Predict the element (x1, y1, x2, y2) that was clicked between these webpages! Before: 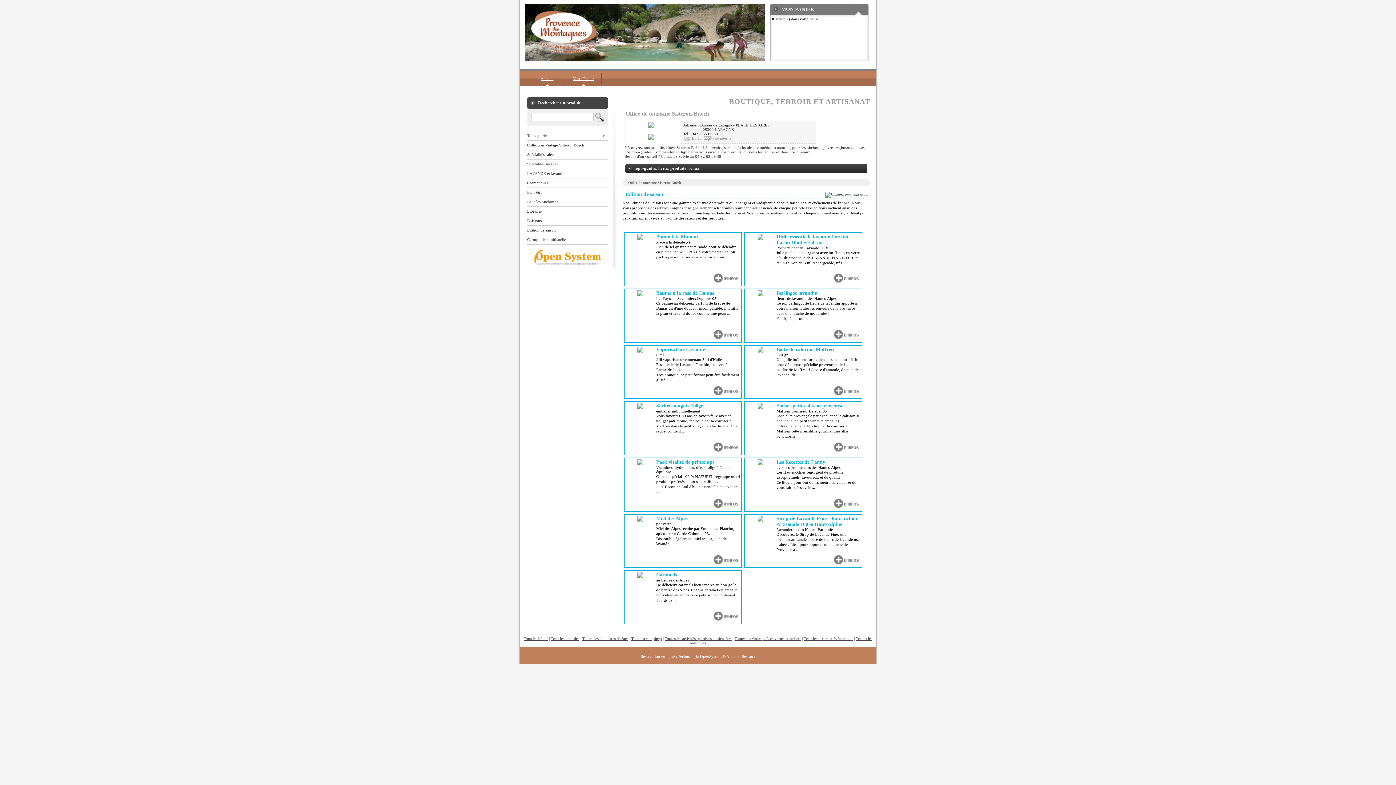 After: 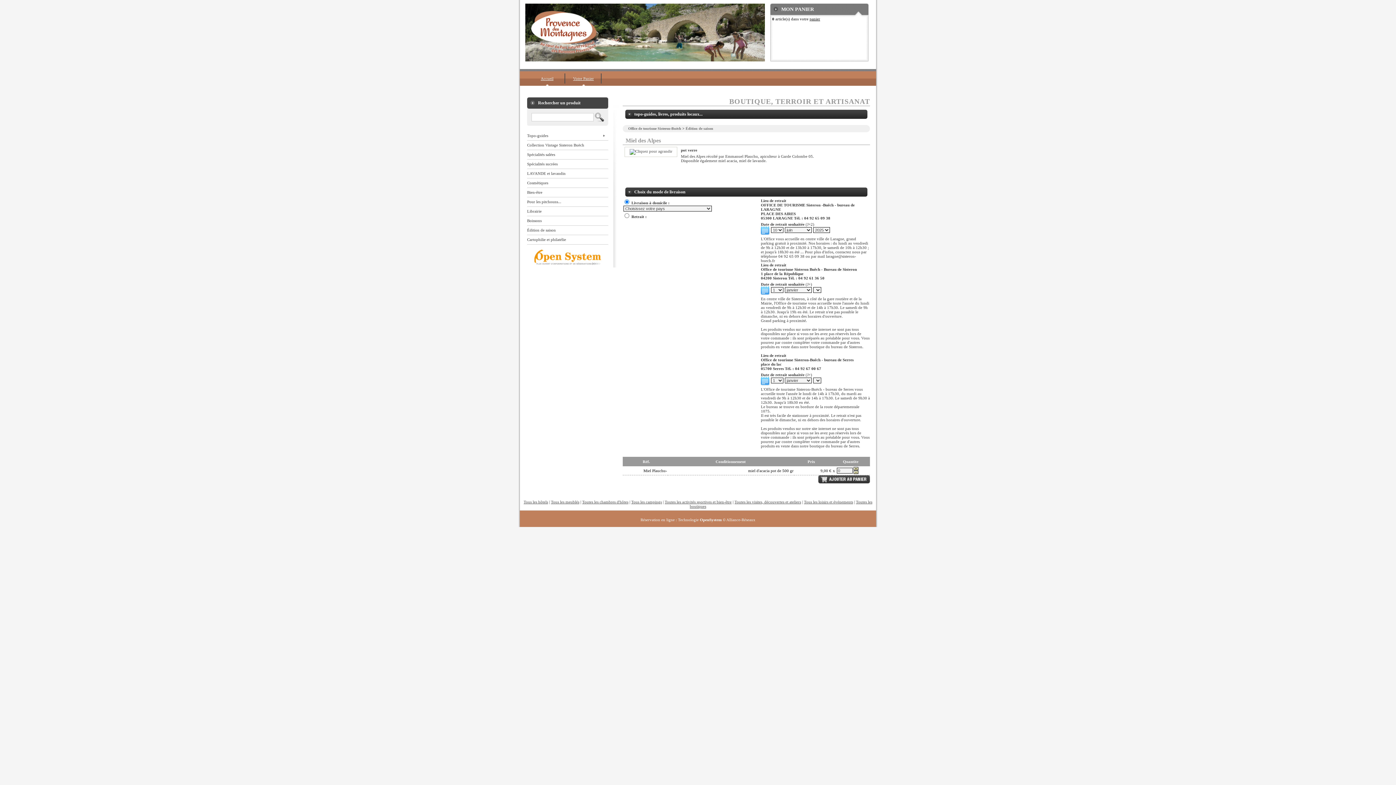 Action: bbox: (625, 516, 654, 521)